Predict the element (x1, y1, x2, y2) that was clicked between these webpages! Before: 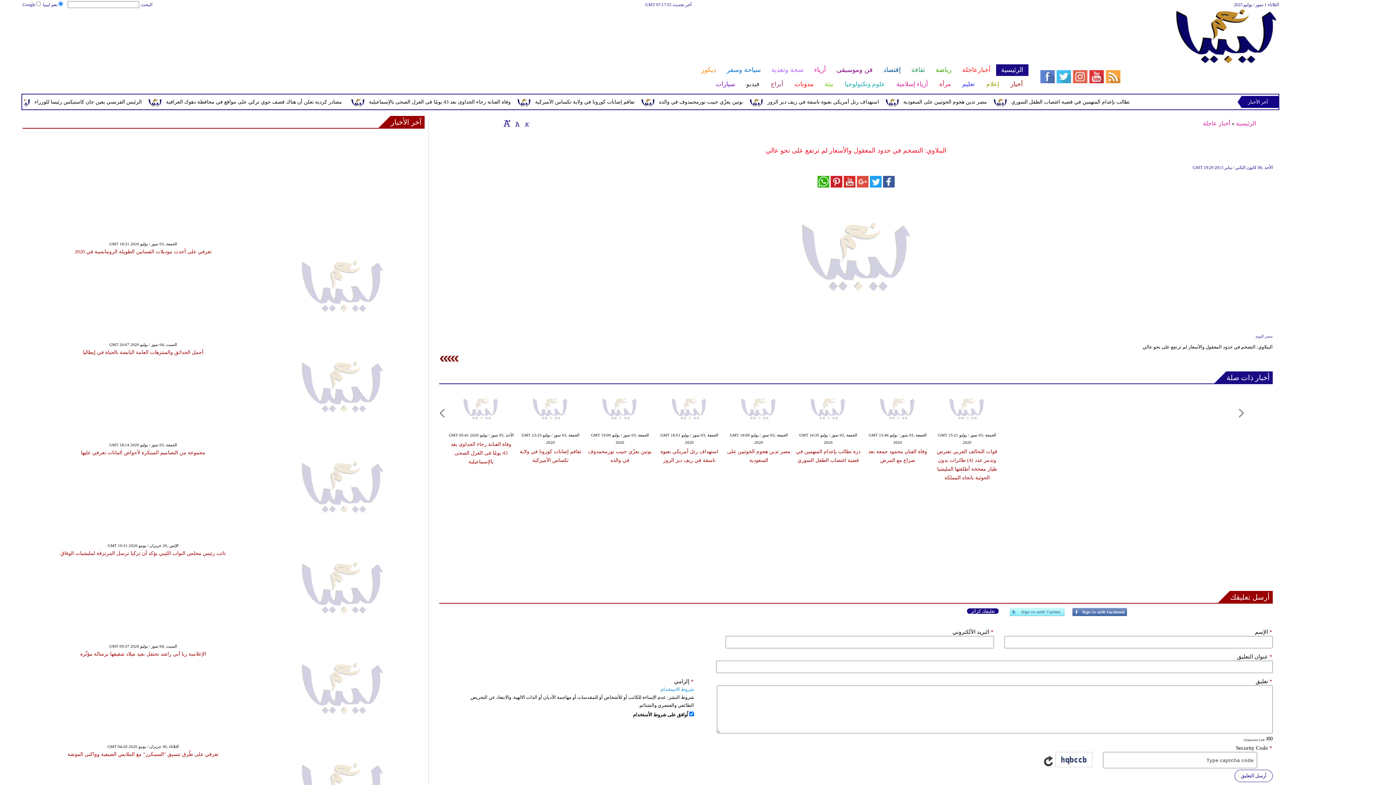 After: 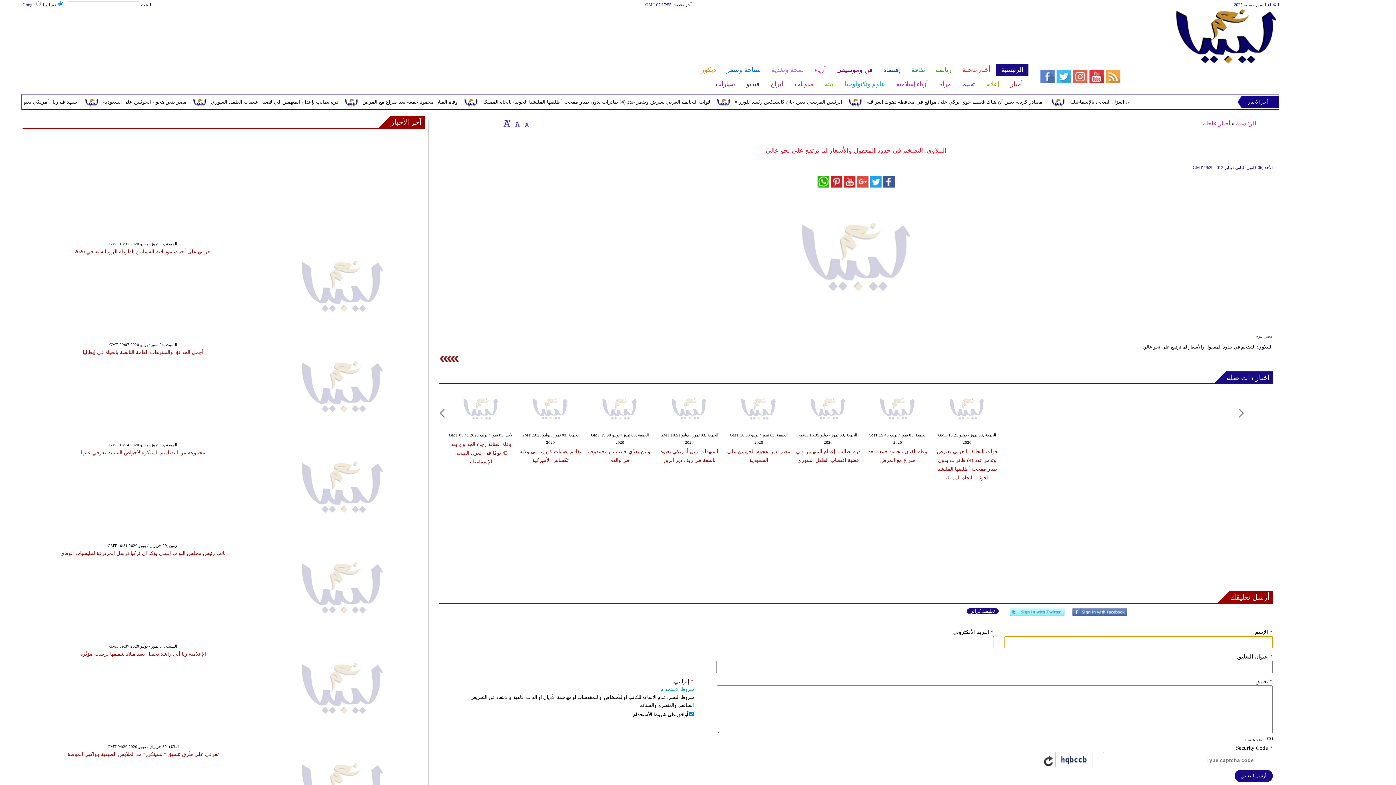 Action: bbox: (1234, 770, 1273, 782) label: أرسل التعليق